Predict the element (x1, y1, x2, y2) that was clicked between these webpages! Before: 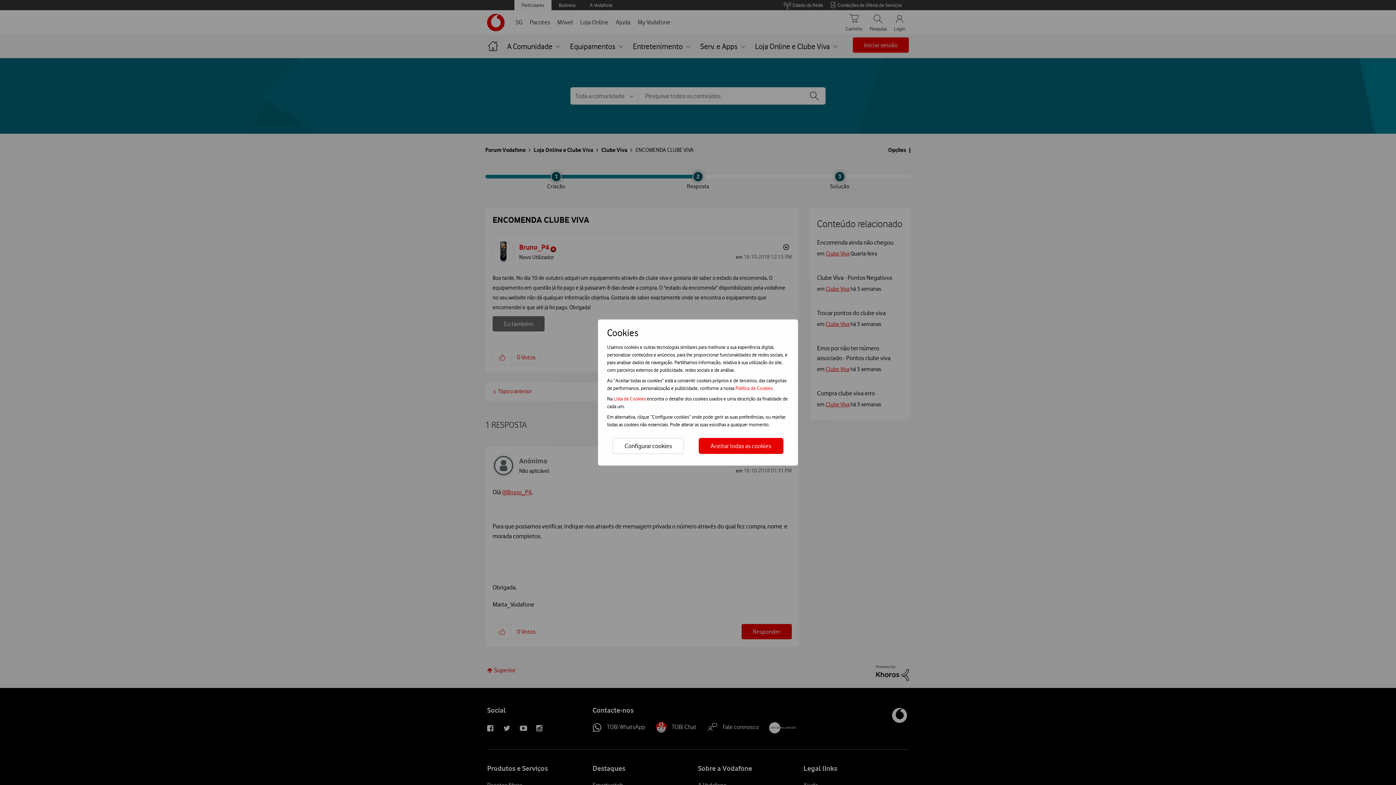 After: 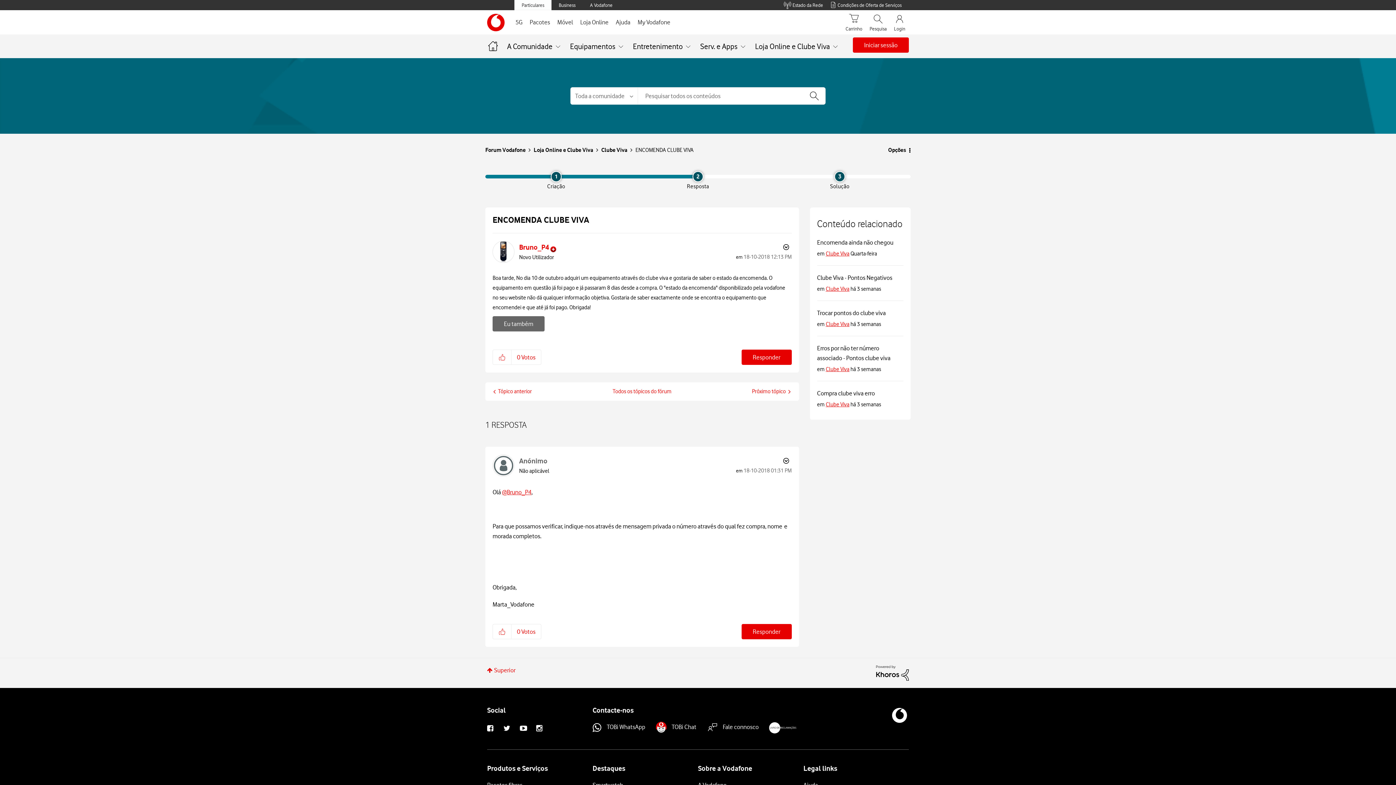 Action: bbox: (698, 438, 783, 454) label: Aceitar todas as cookies